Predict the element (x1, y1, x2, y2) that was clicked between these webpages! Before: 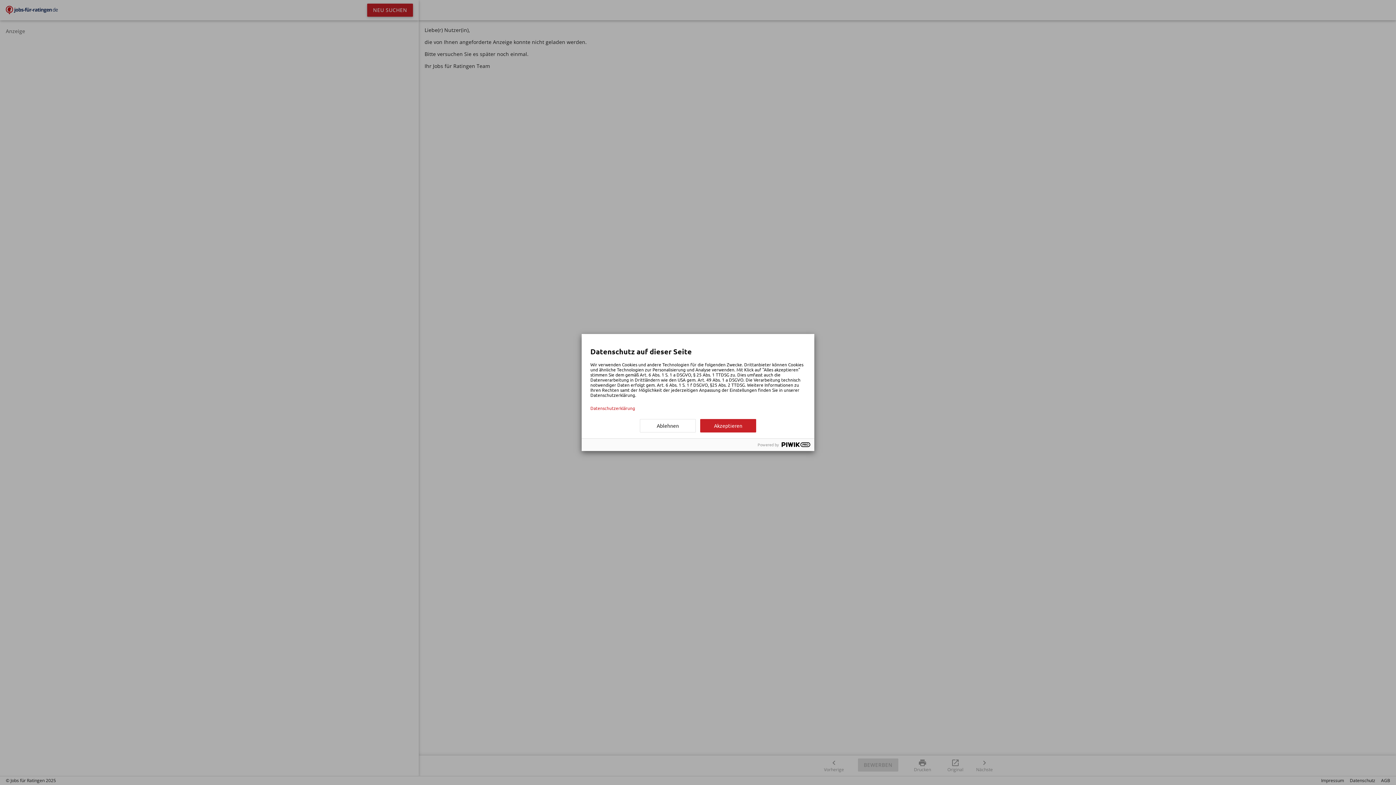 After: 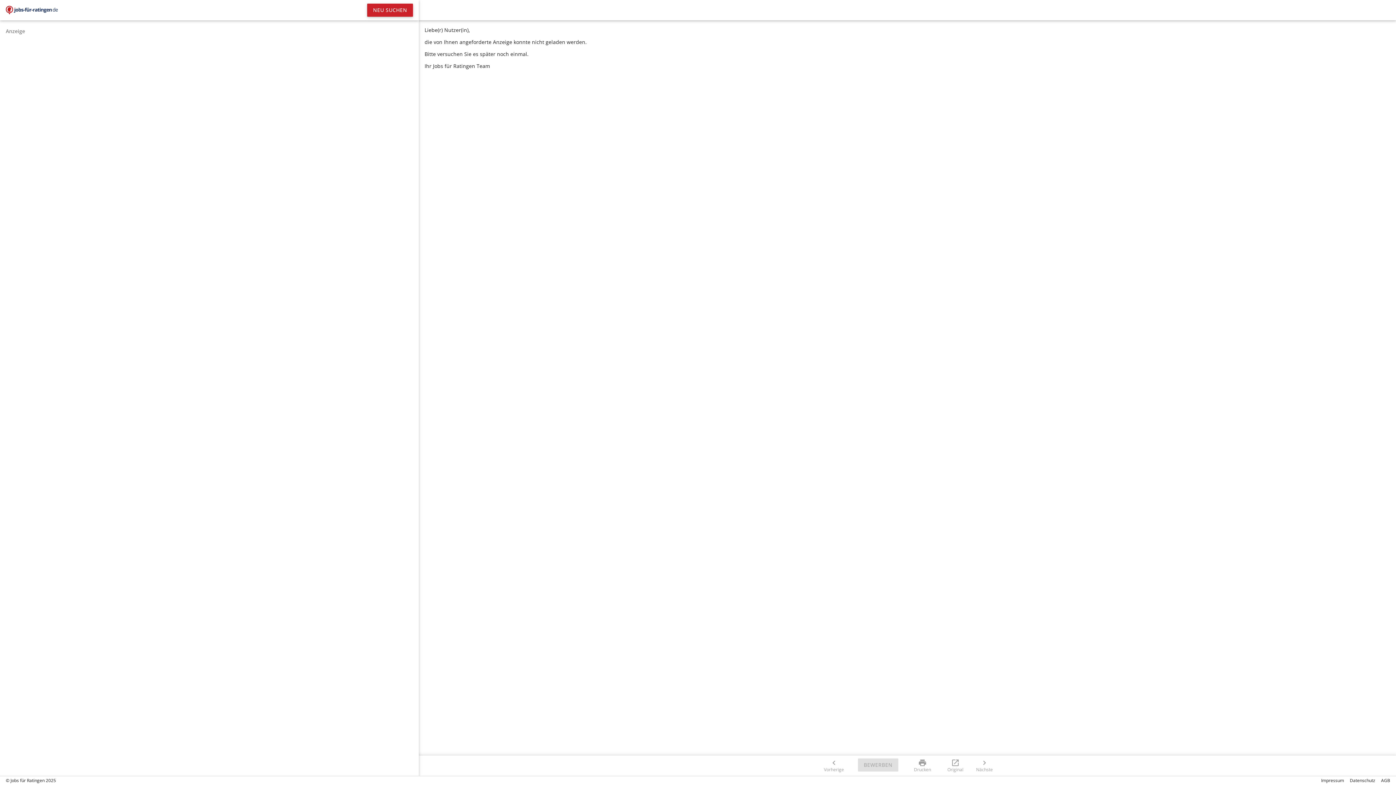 Action: bbox: (700, 419, 756, 432) label: Akzeptieren